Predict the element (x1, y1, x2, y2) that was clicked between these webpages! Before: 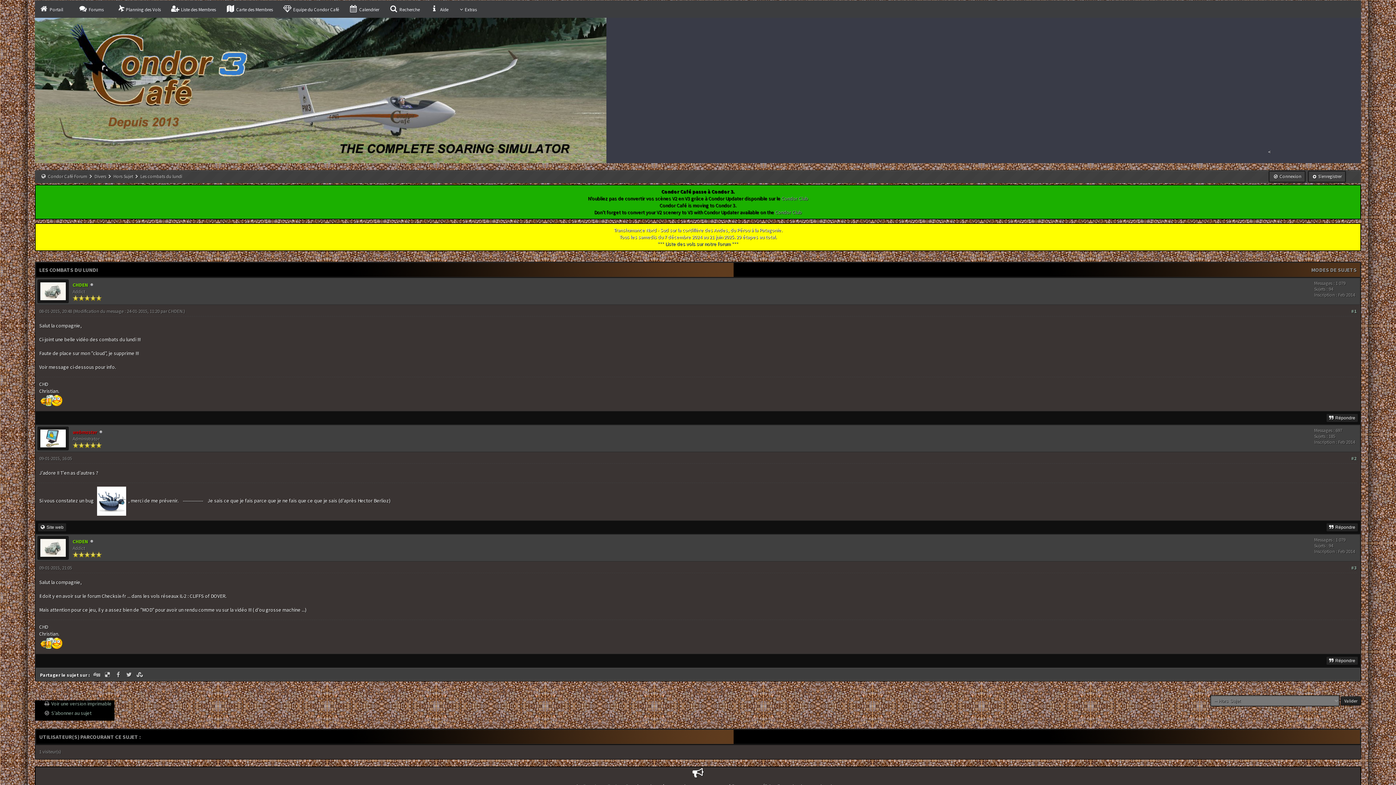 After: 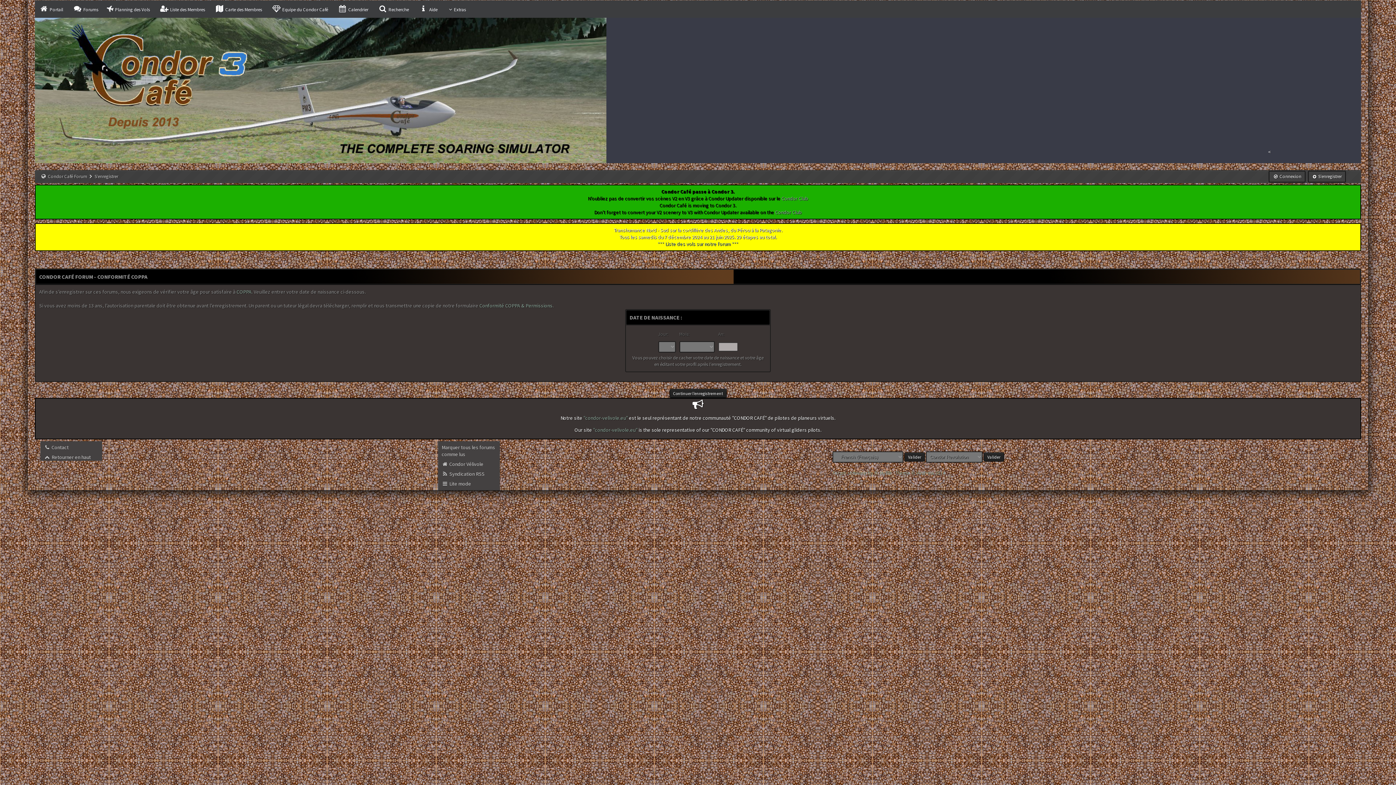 Action: bbox: (1308, 170, 1346, 182) label:  S’enregistrer